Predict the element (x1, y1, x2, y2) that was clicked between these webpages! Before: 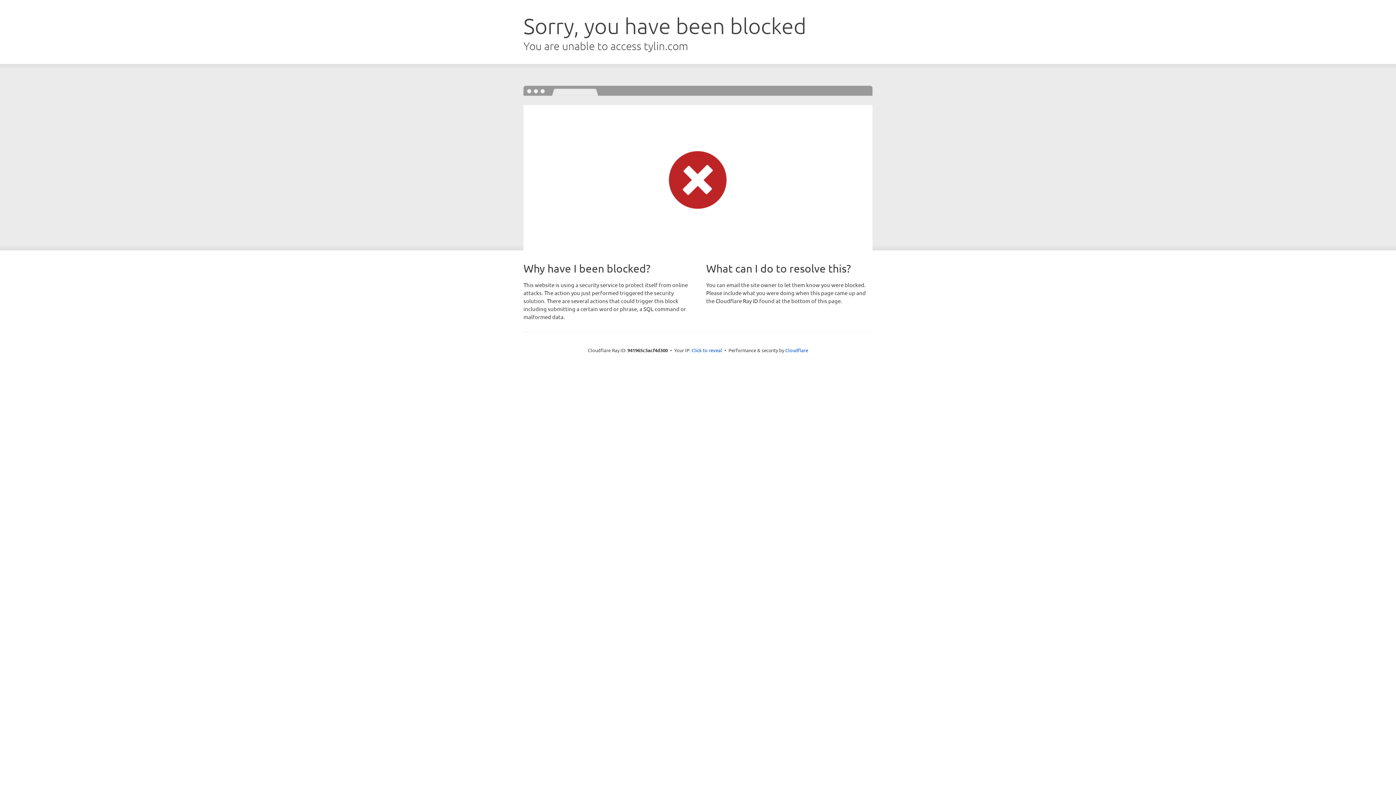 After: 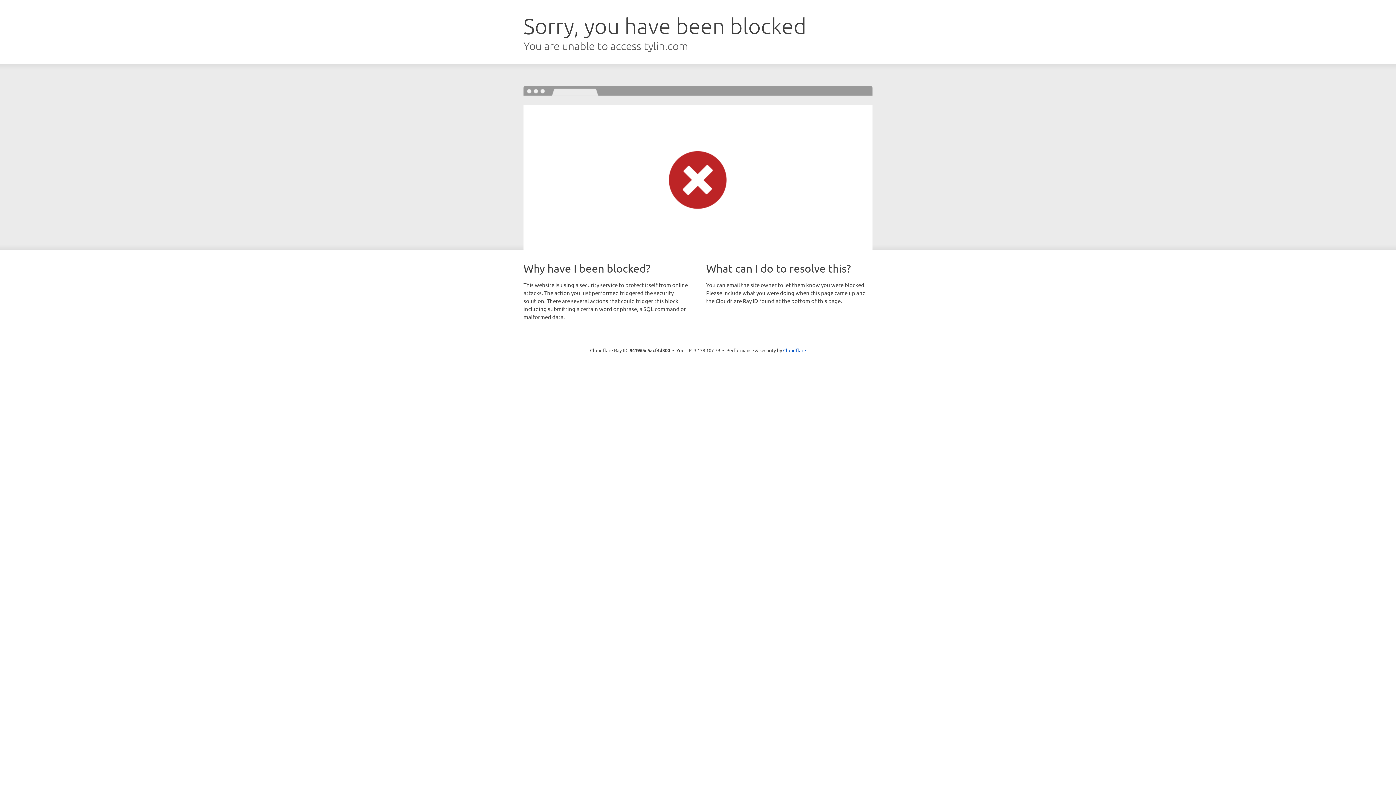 Action: label: Click to reveal bbox: (691, 346, 722, 353)